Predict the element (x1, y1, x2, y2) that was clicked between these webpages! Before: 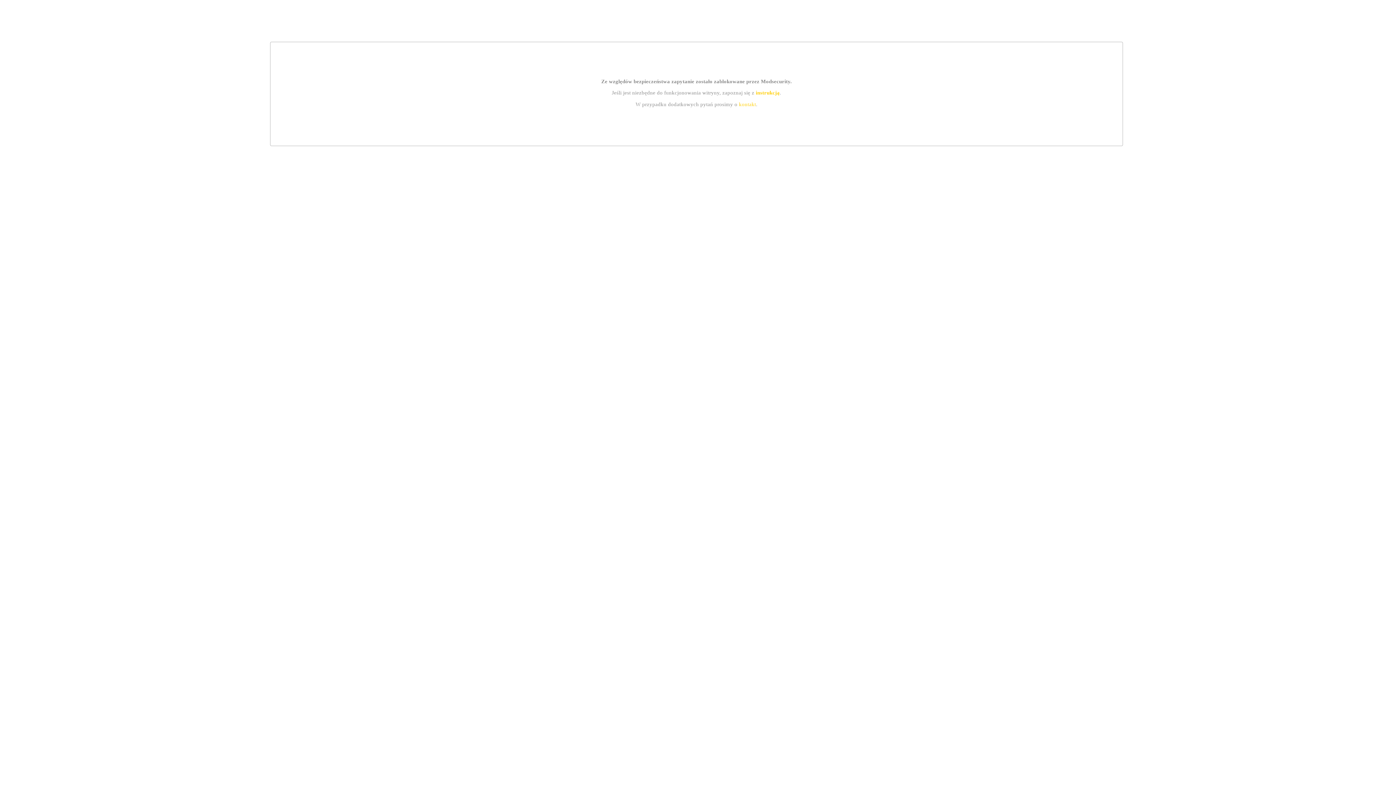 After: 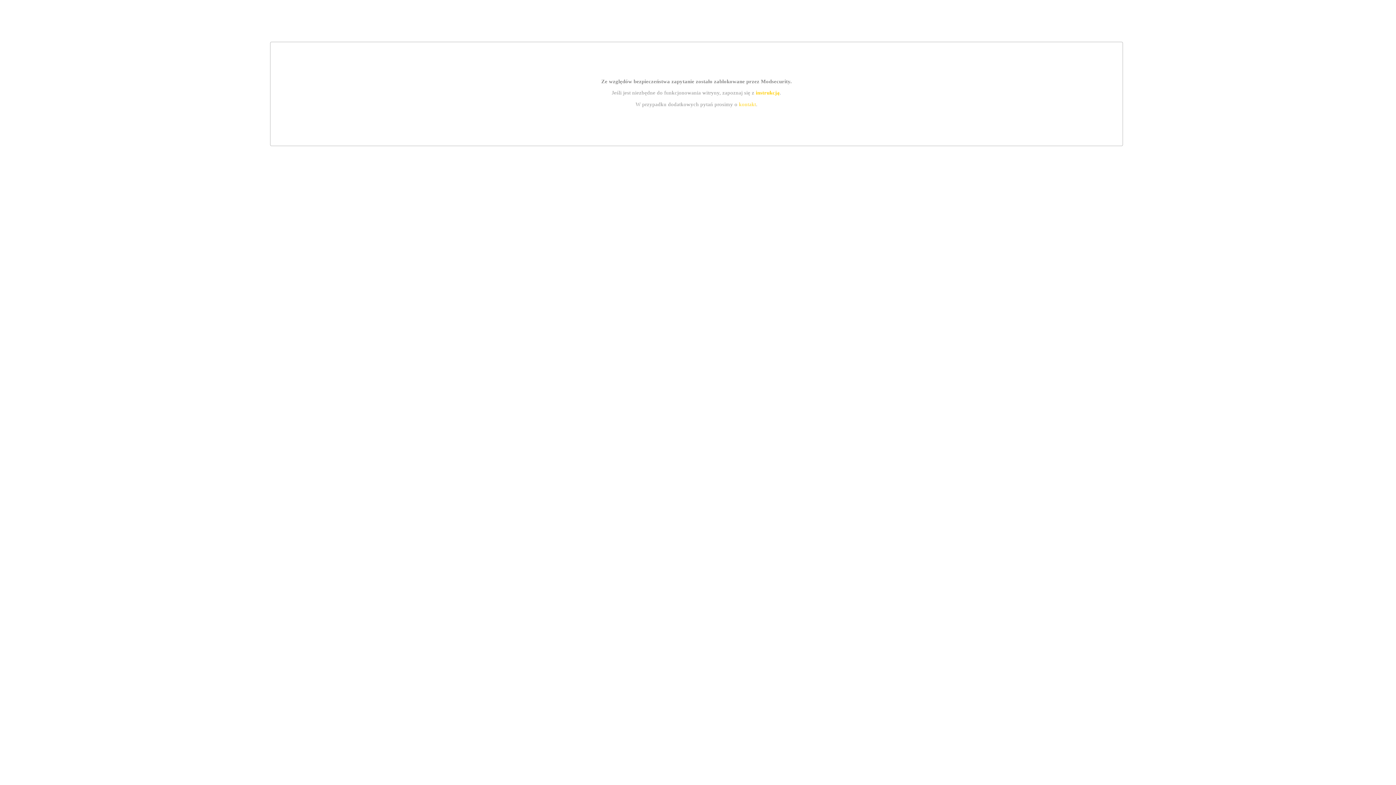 Action: bbox: (755, 89, 779, 95) label: instrukcją